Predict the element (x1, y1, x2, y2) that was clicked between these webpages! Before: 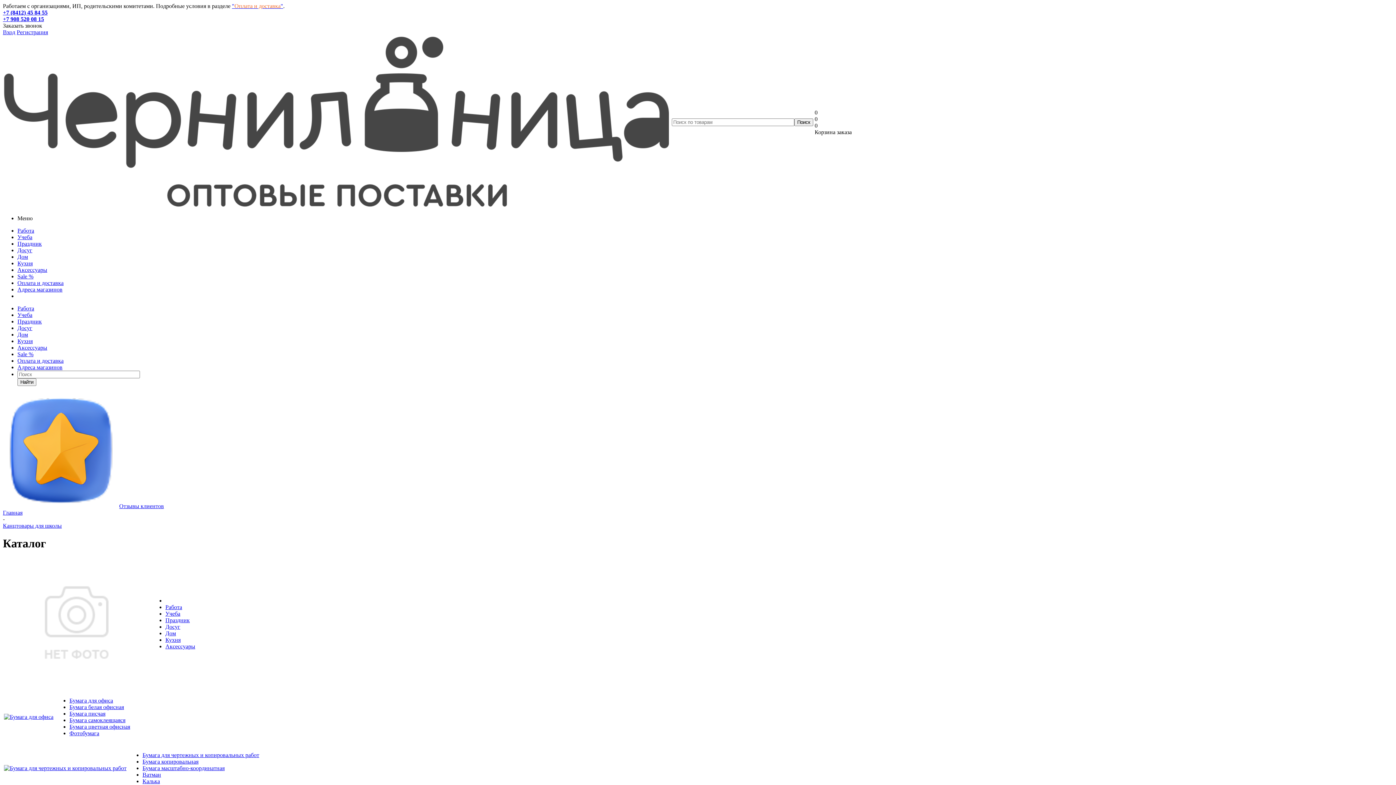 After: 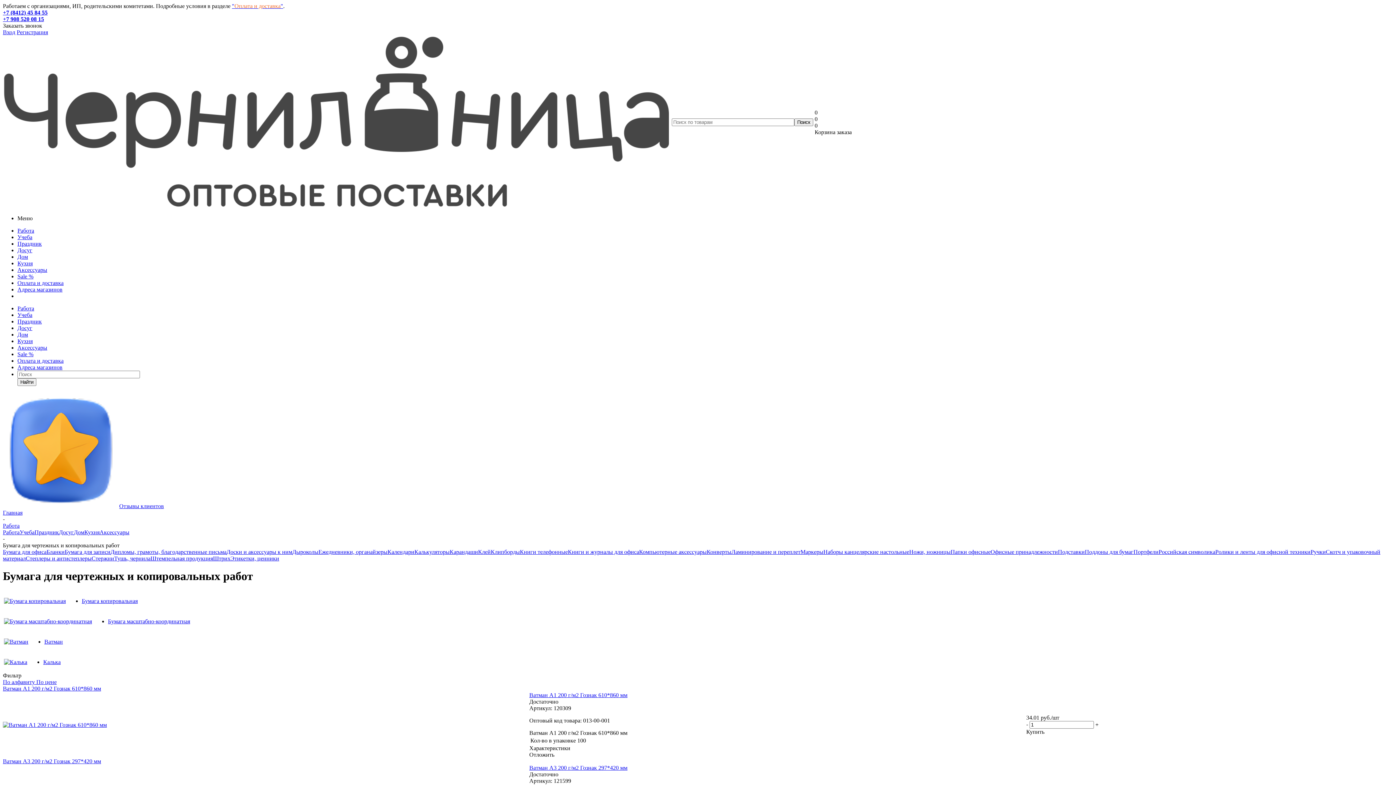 Action: bbox: (4, 765, 126, 771)